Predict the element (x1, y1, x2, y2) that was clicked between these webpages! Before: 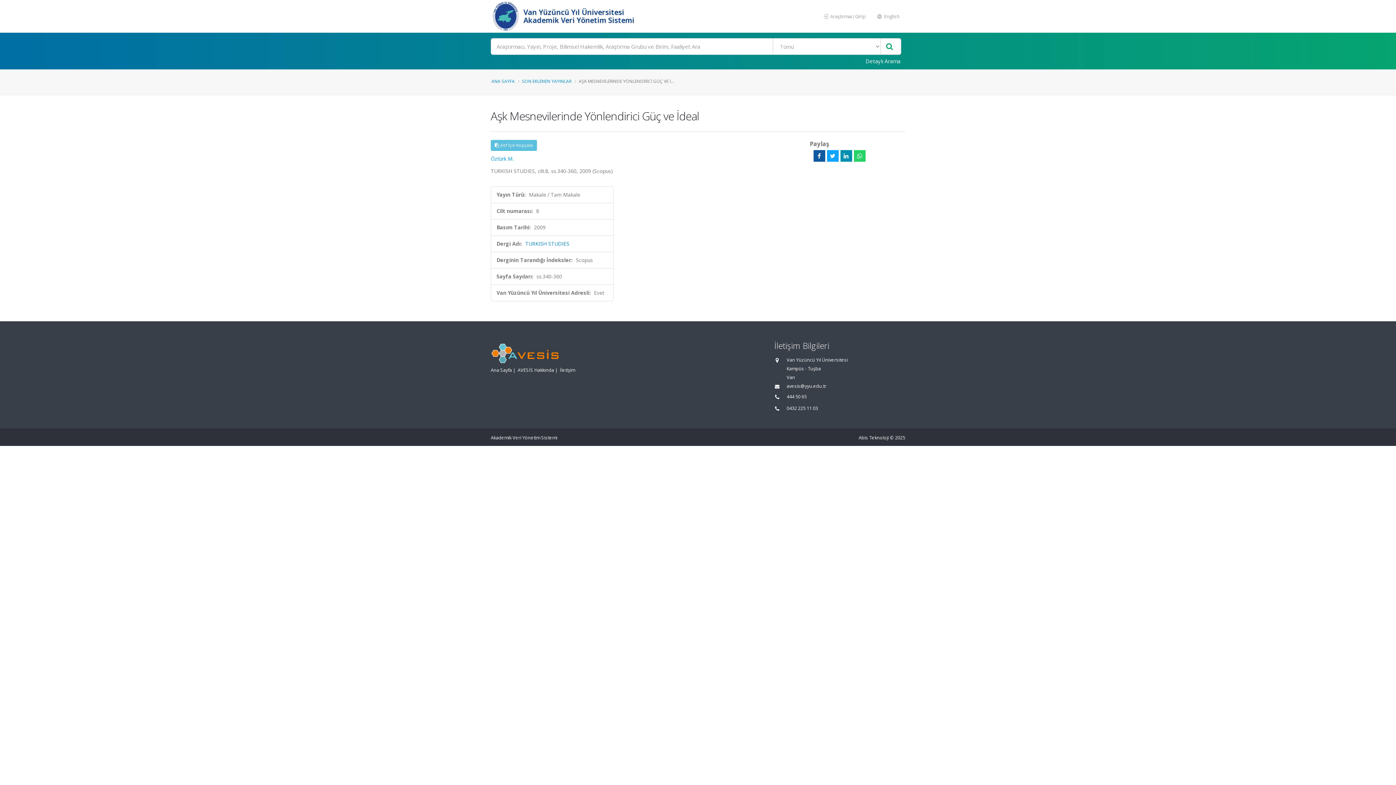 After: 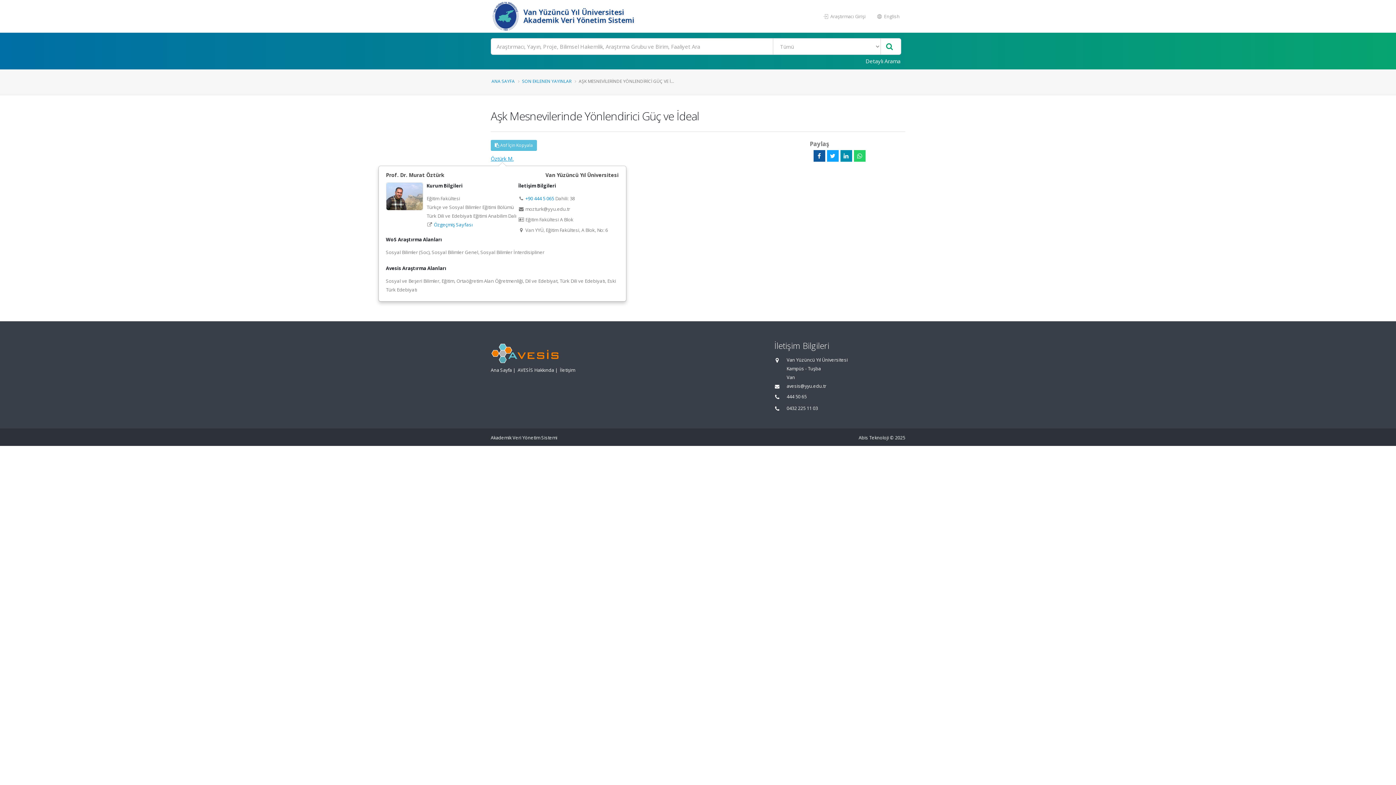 Action: label: Öztürk M. bbox: (490, 155, 513, 162)